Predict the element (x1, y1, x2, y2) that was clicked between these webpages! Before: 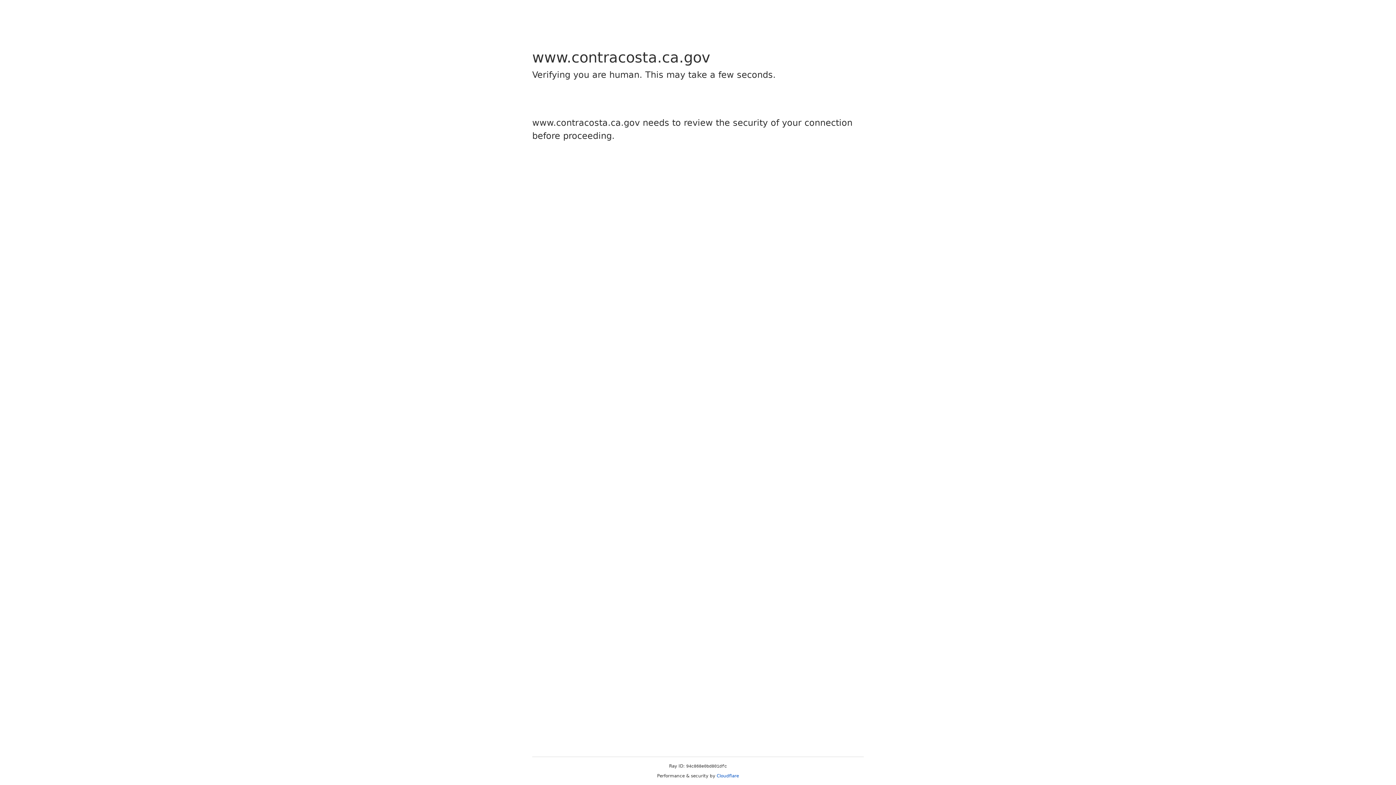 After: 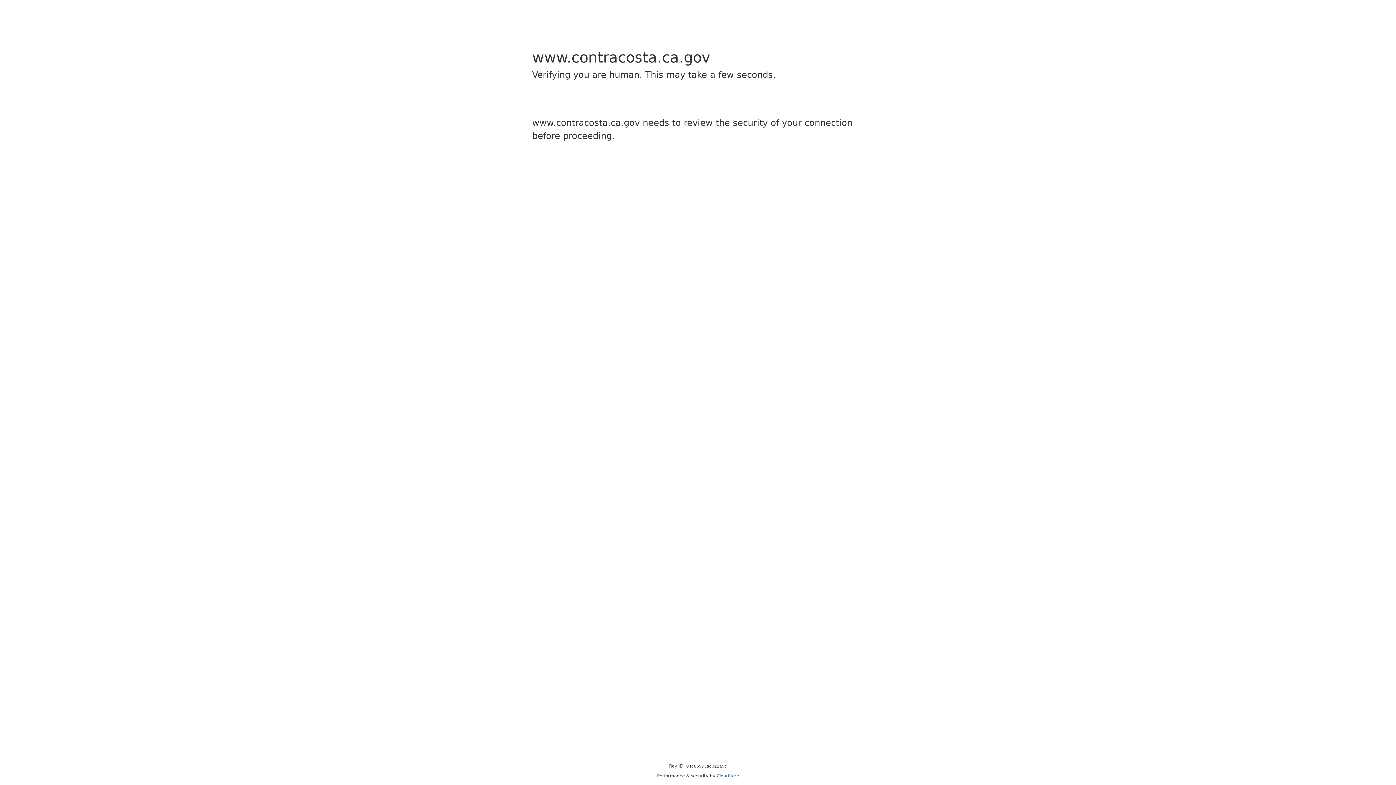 Action: label: Cloudflare bbox: (716, 773, 739, 778)